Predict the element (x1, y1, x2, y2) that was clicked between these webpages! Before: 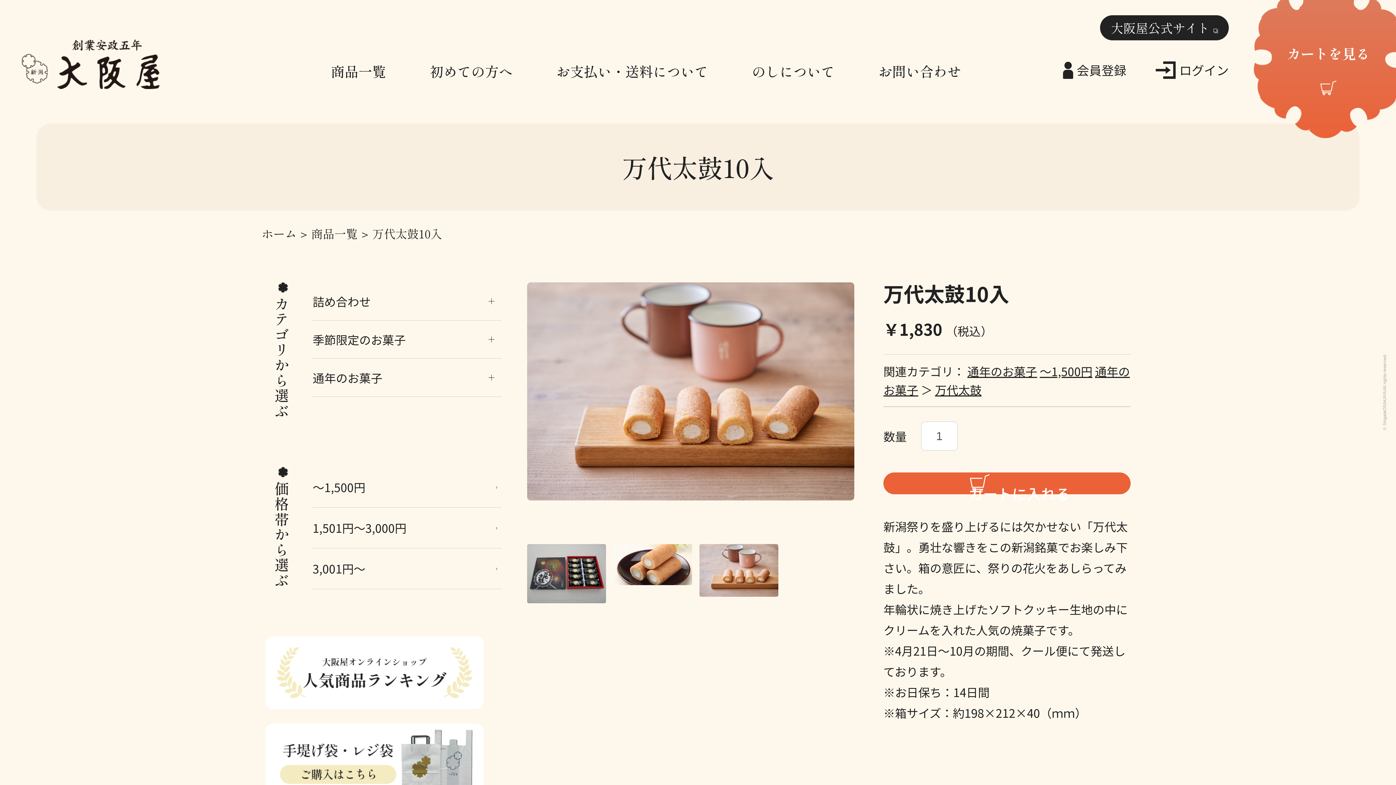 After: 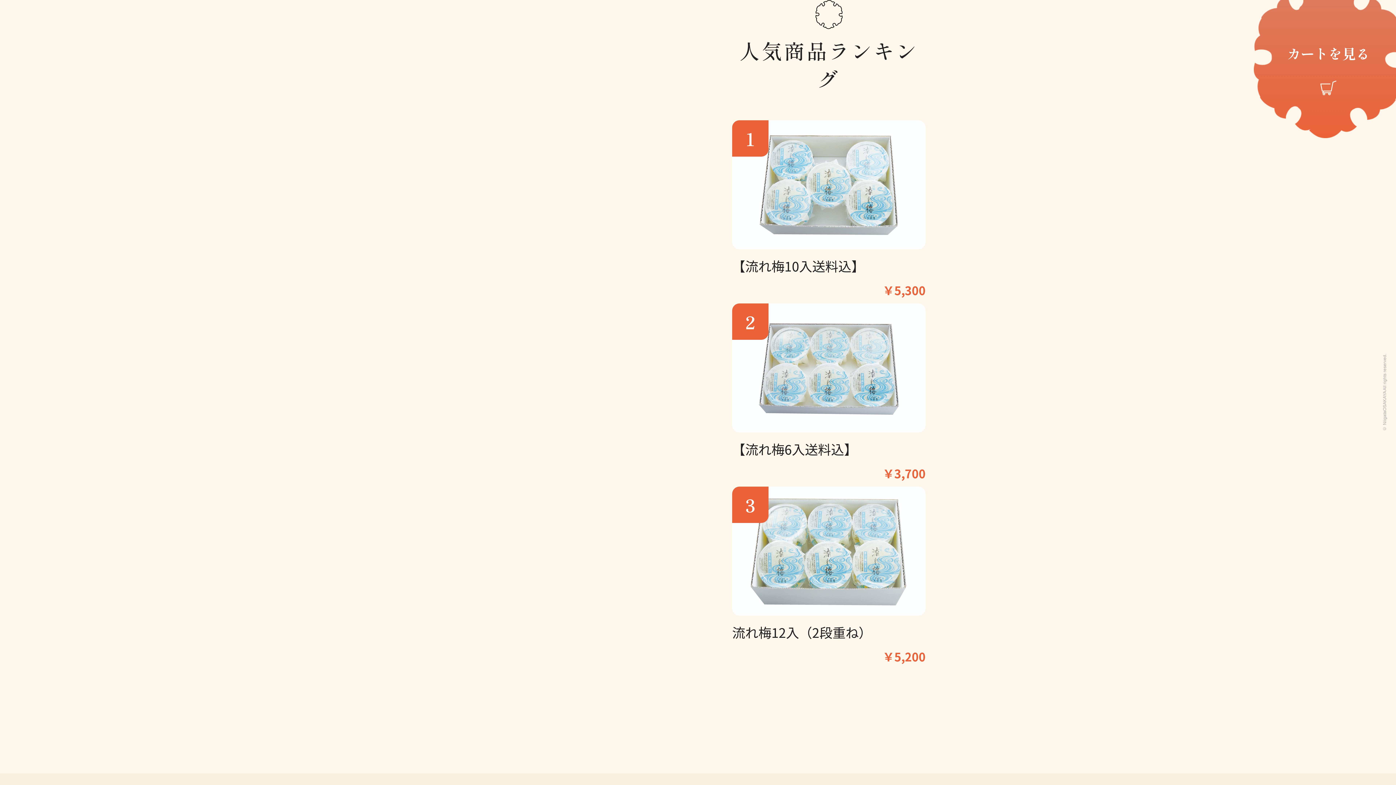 Action: bbox: (265, 698, 483, 709)